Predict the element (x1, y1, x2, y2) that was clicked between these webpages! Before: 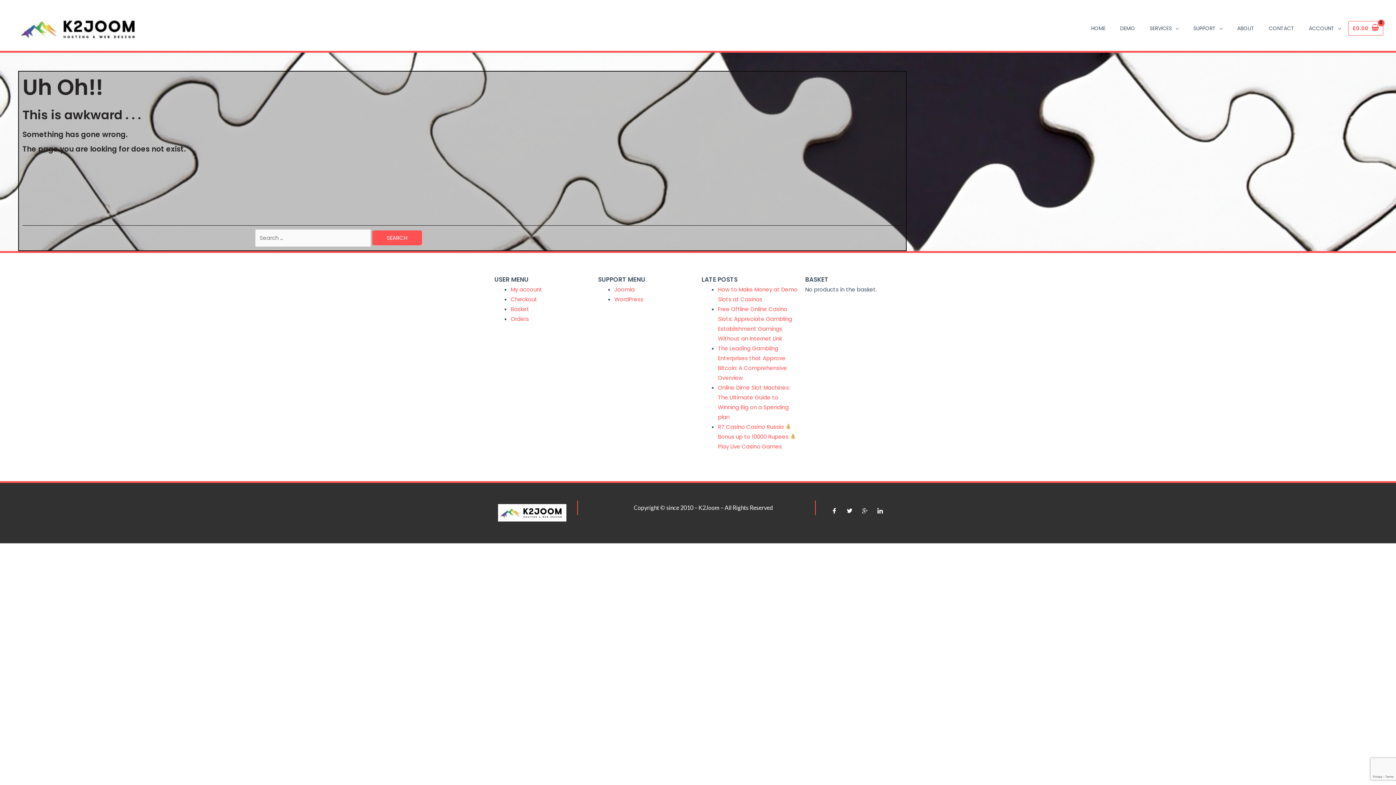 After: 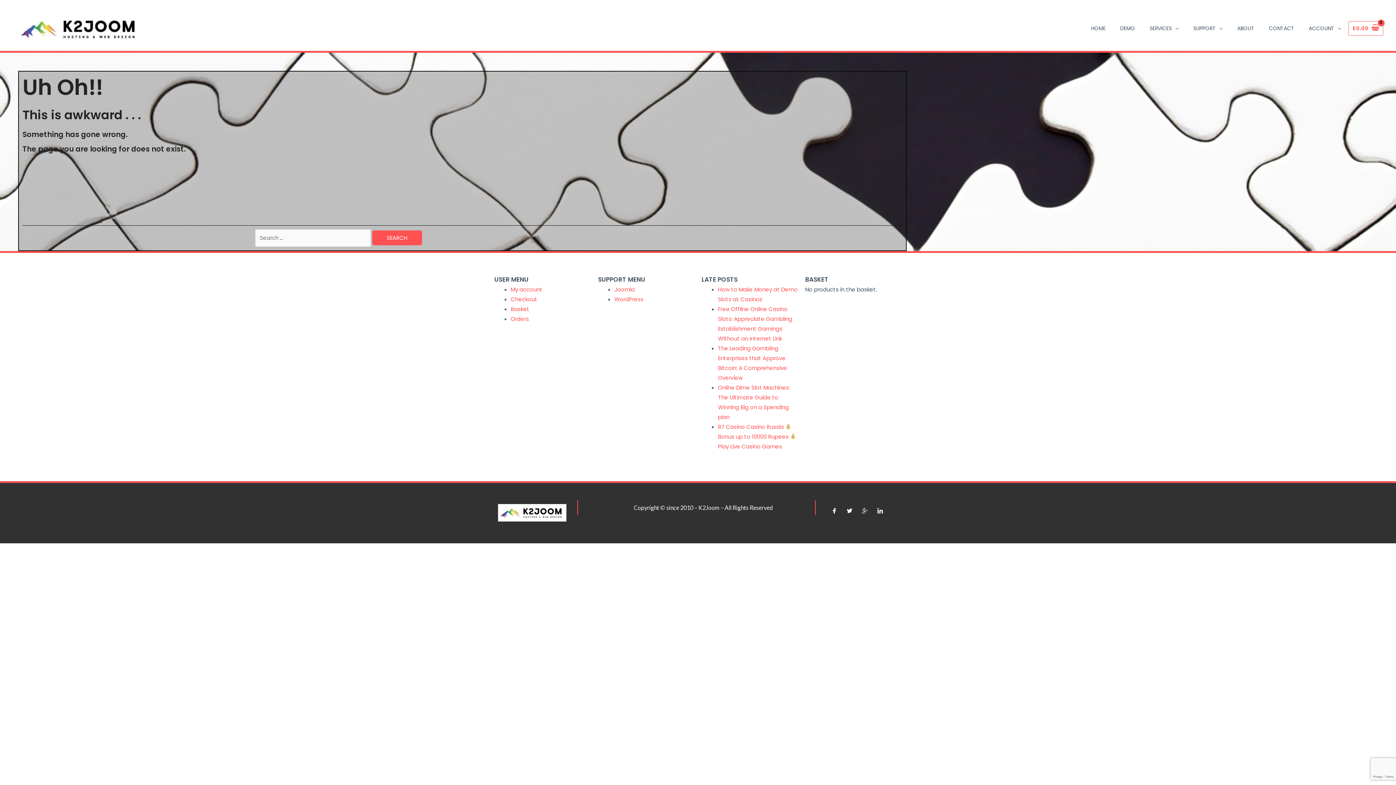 Action: bbox: (828, 503, 839, 514)